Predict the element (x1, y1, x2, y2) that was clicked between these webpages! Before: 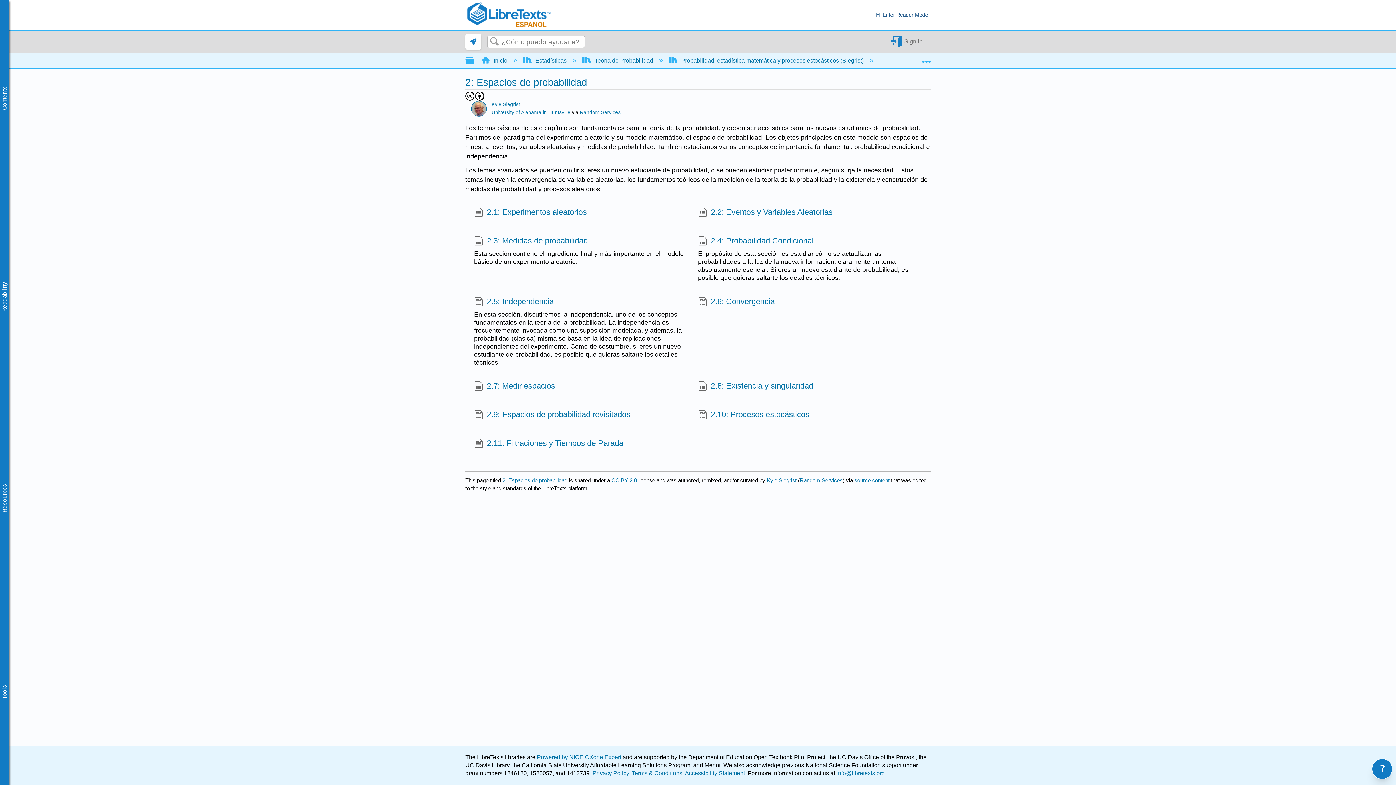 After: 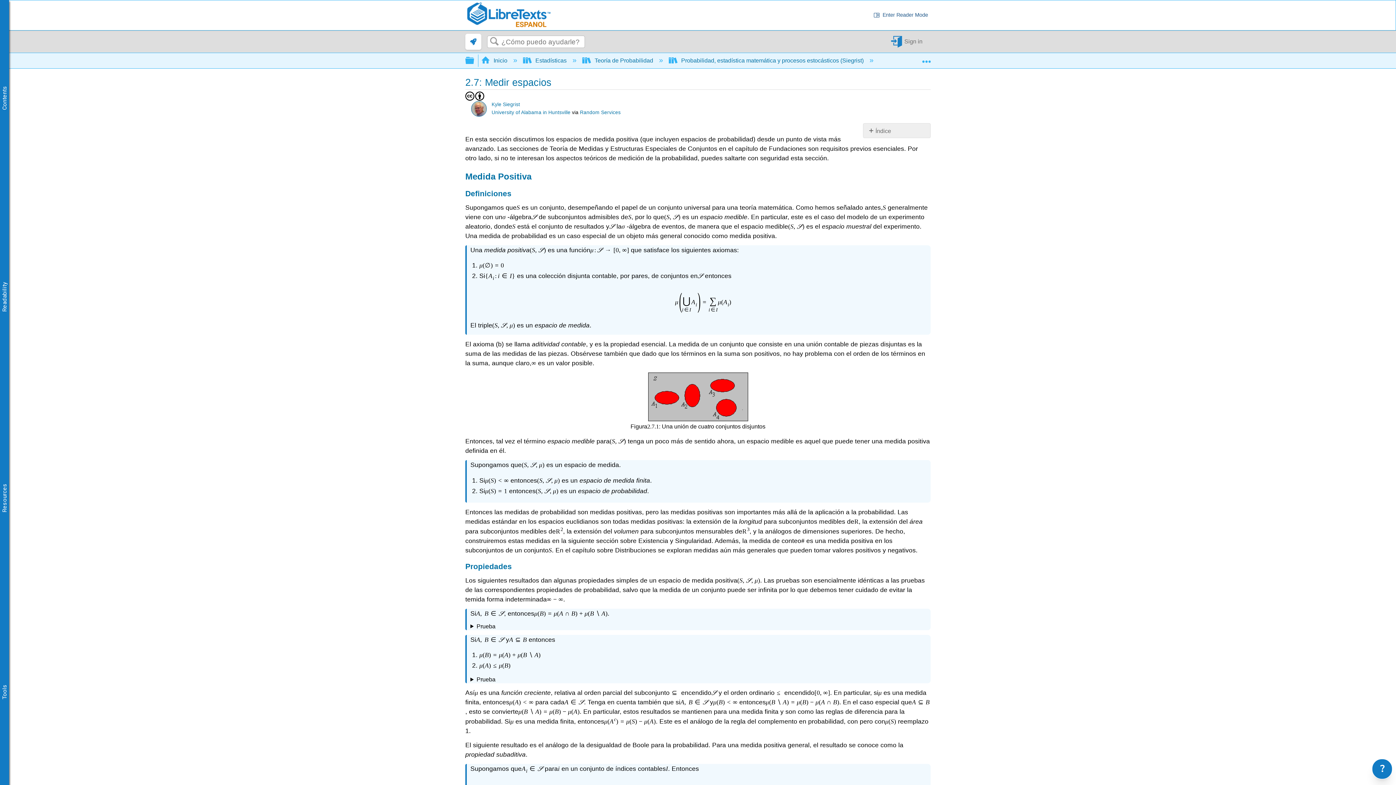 Action: bbox: (474, 380, 555, 393) label: 2.7: Medir espacios